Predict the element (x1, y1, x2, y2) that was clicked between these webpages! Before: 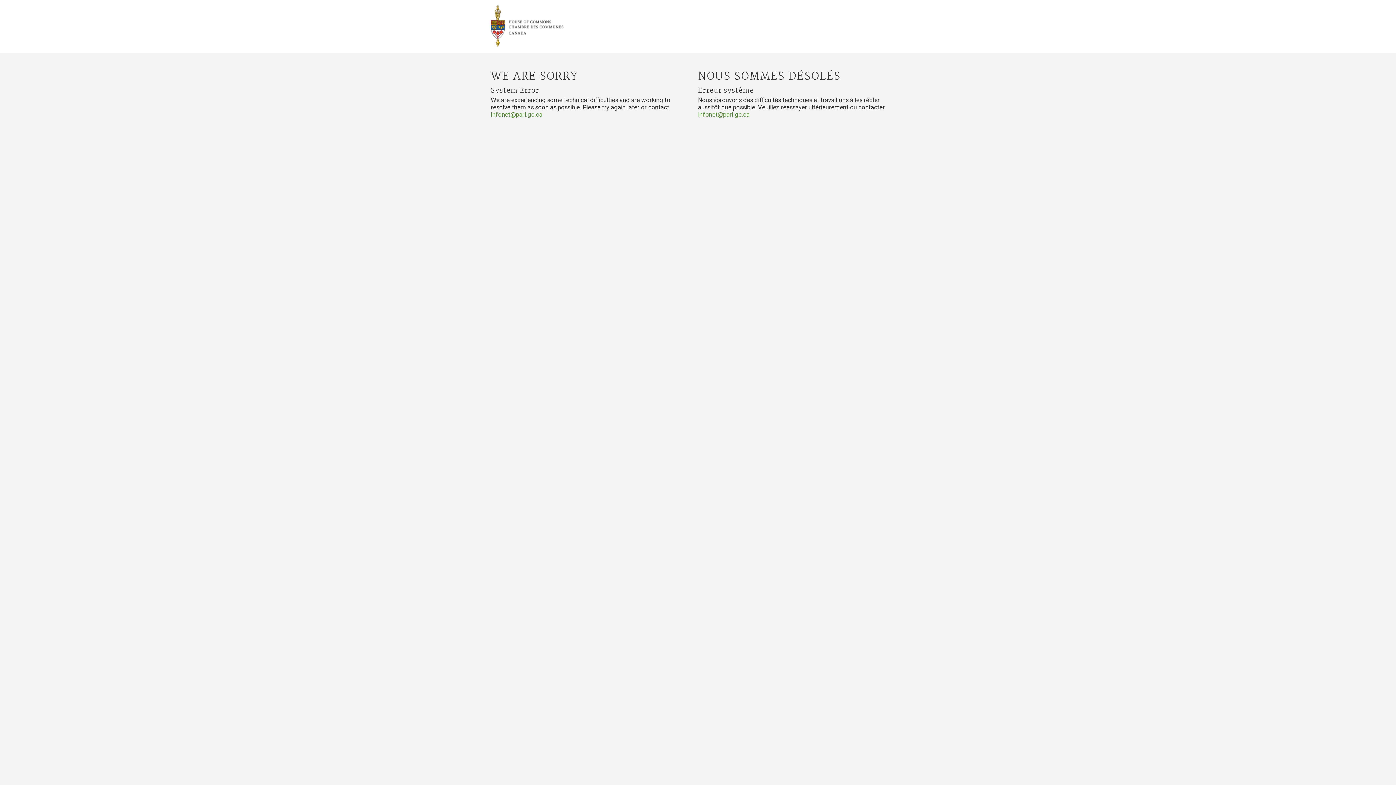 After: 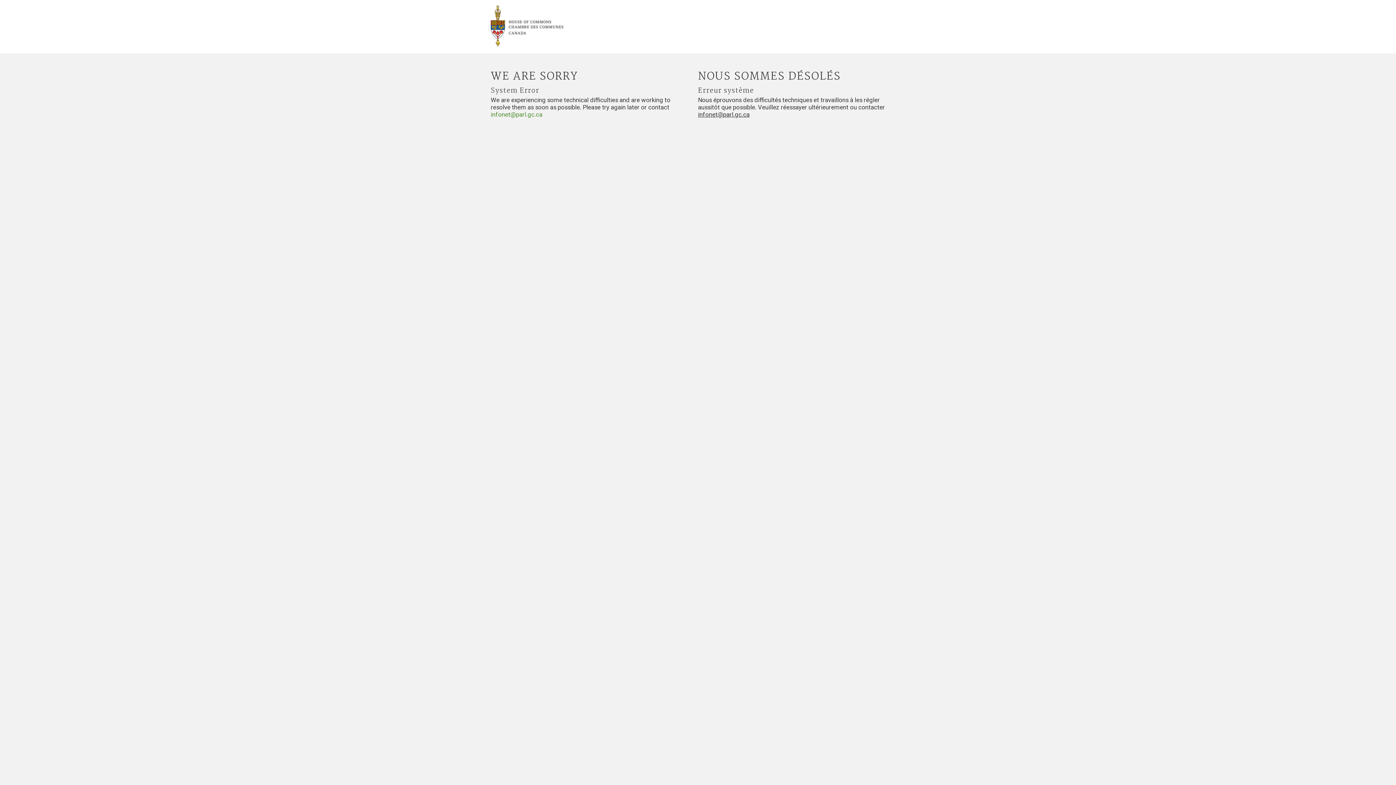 Action: bbox: (698, 110, 749, 118) label: infonet@parl.gc.ca